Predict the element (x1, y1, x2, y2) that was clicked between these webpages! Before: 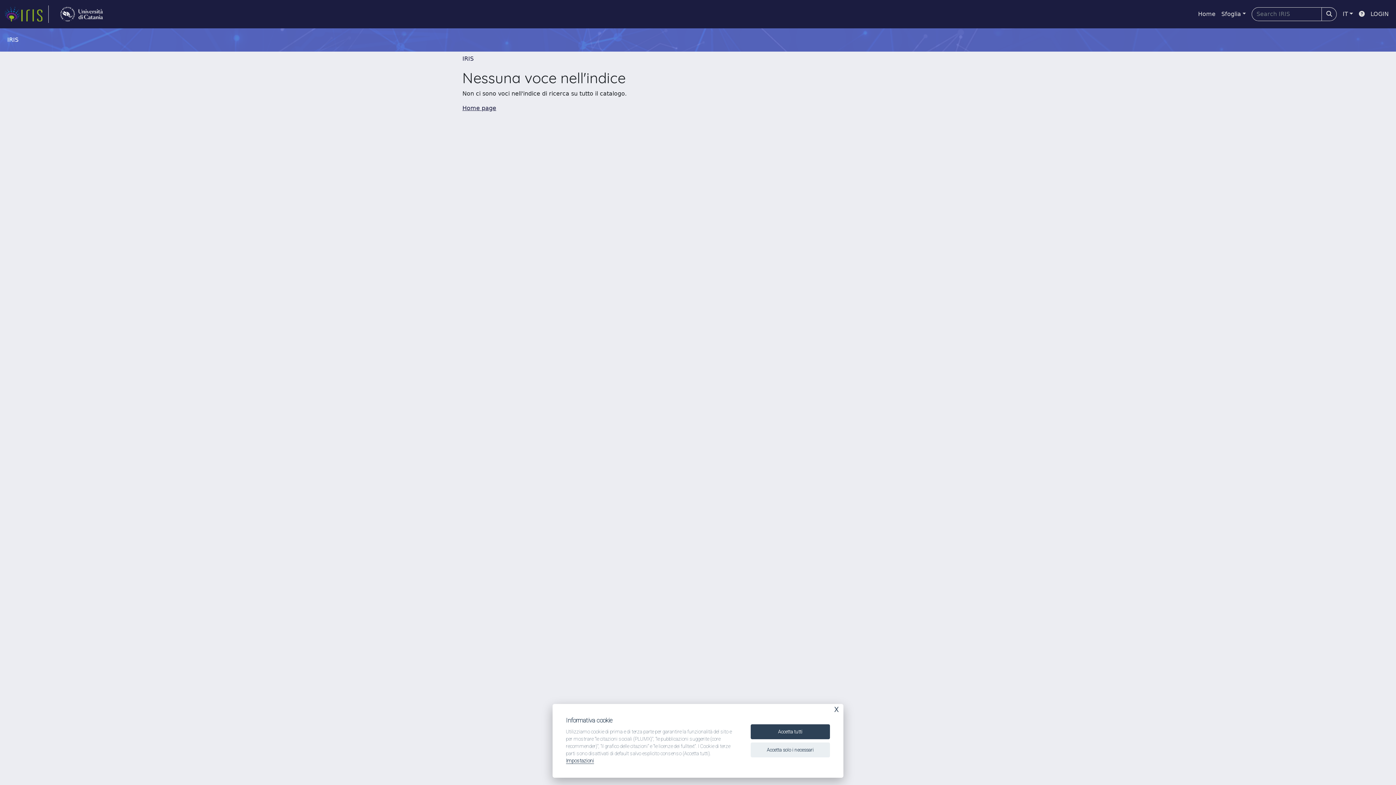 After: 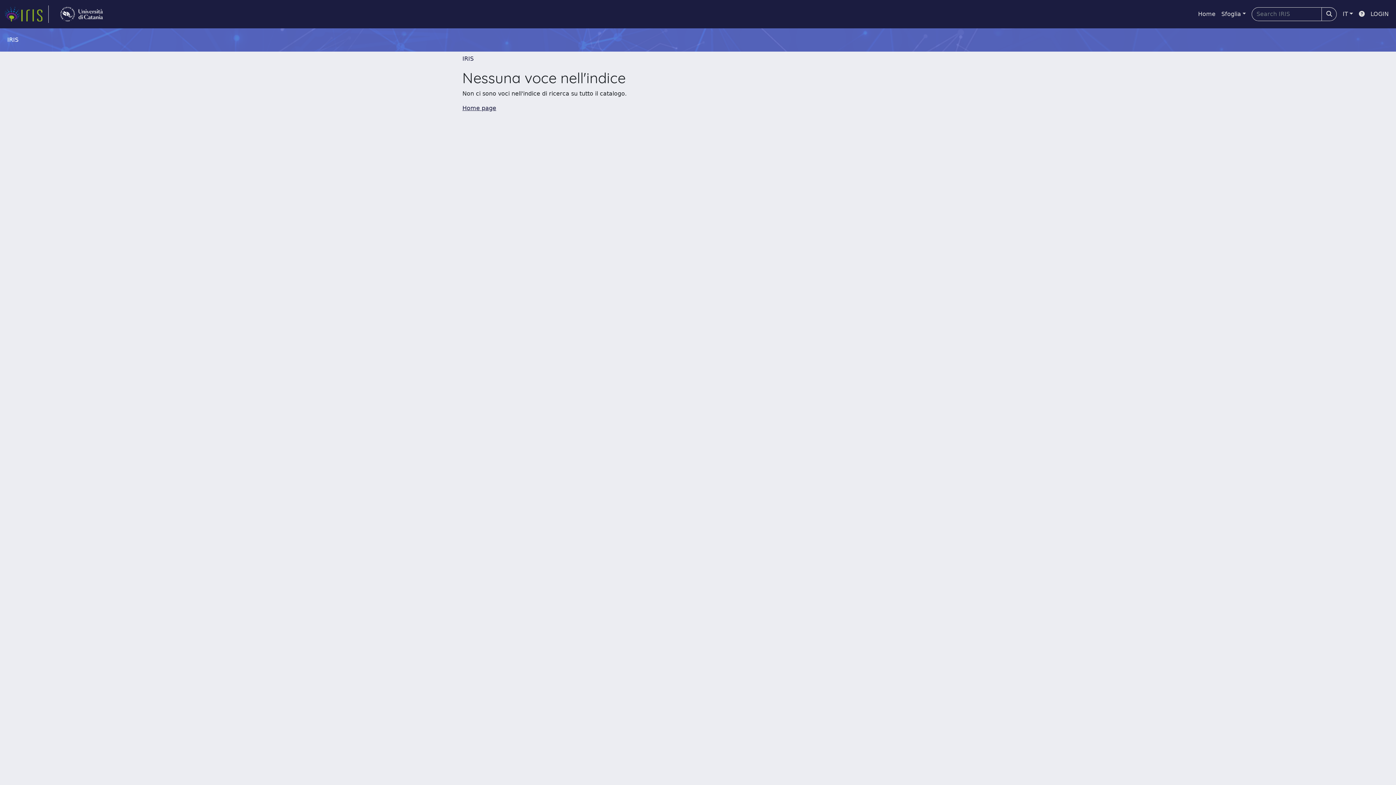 Action: label: Accetta tutti bbox: (750, 724, 830, 739)